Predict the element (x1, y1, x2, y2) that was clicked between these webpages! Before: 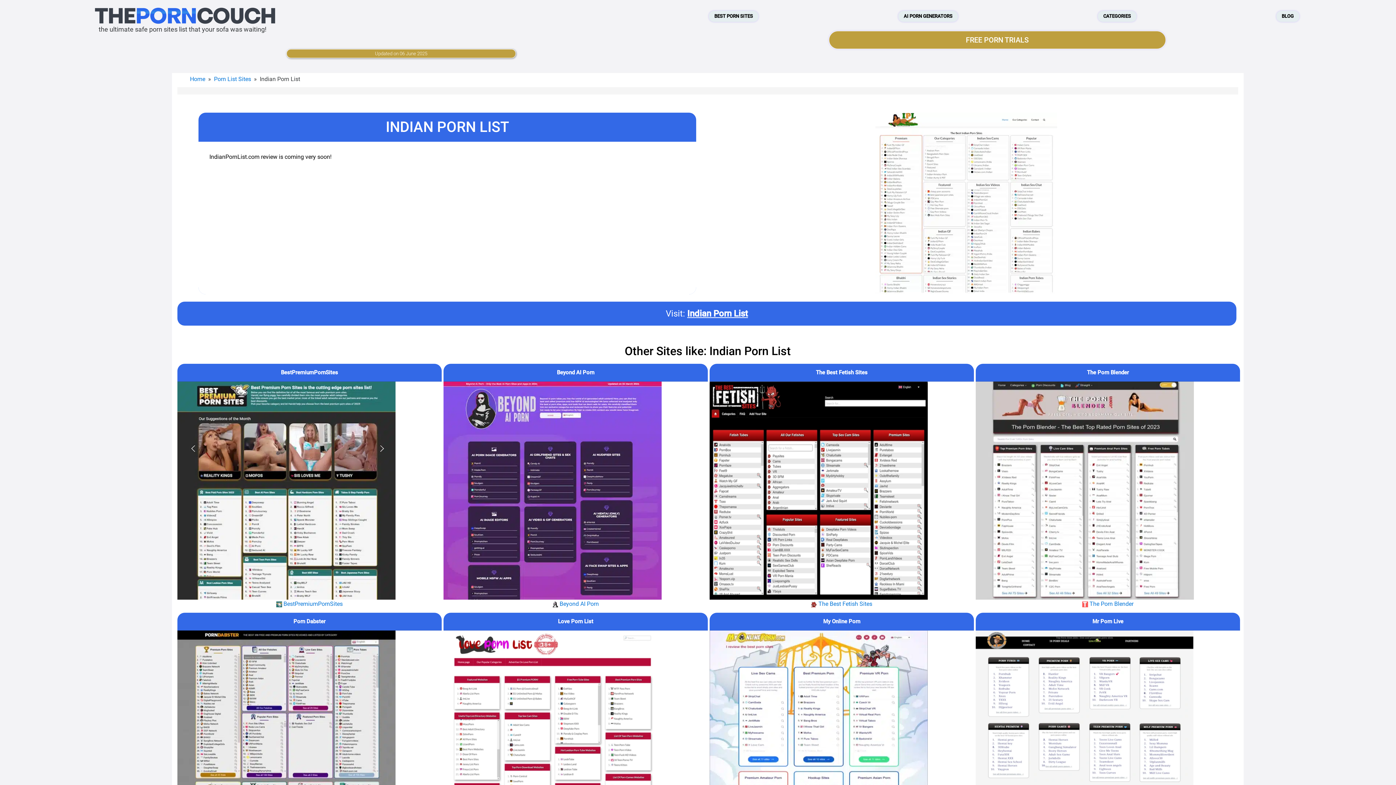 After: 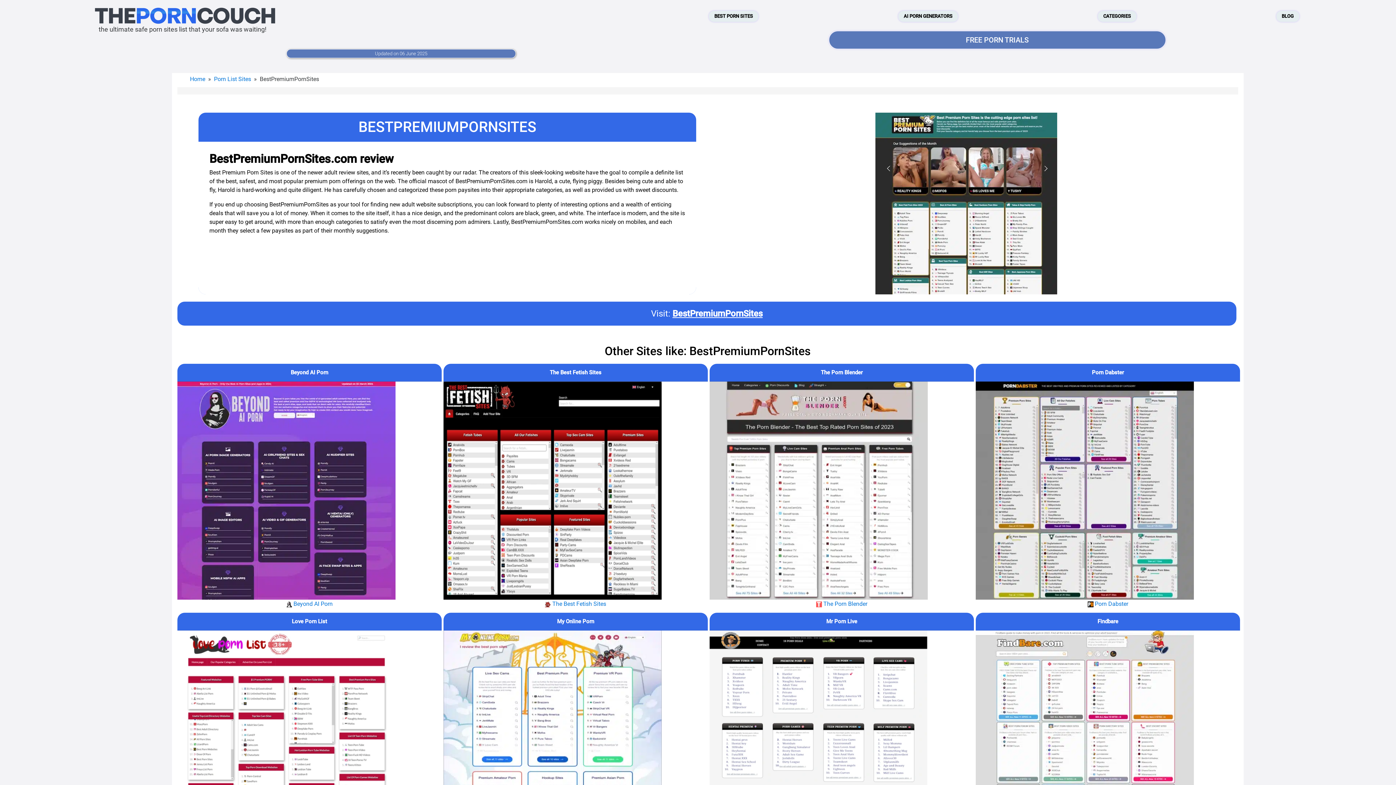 Action: bbox: (283, 600, 342, 607) label: BestPremiumPornSites